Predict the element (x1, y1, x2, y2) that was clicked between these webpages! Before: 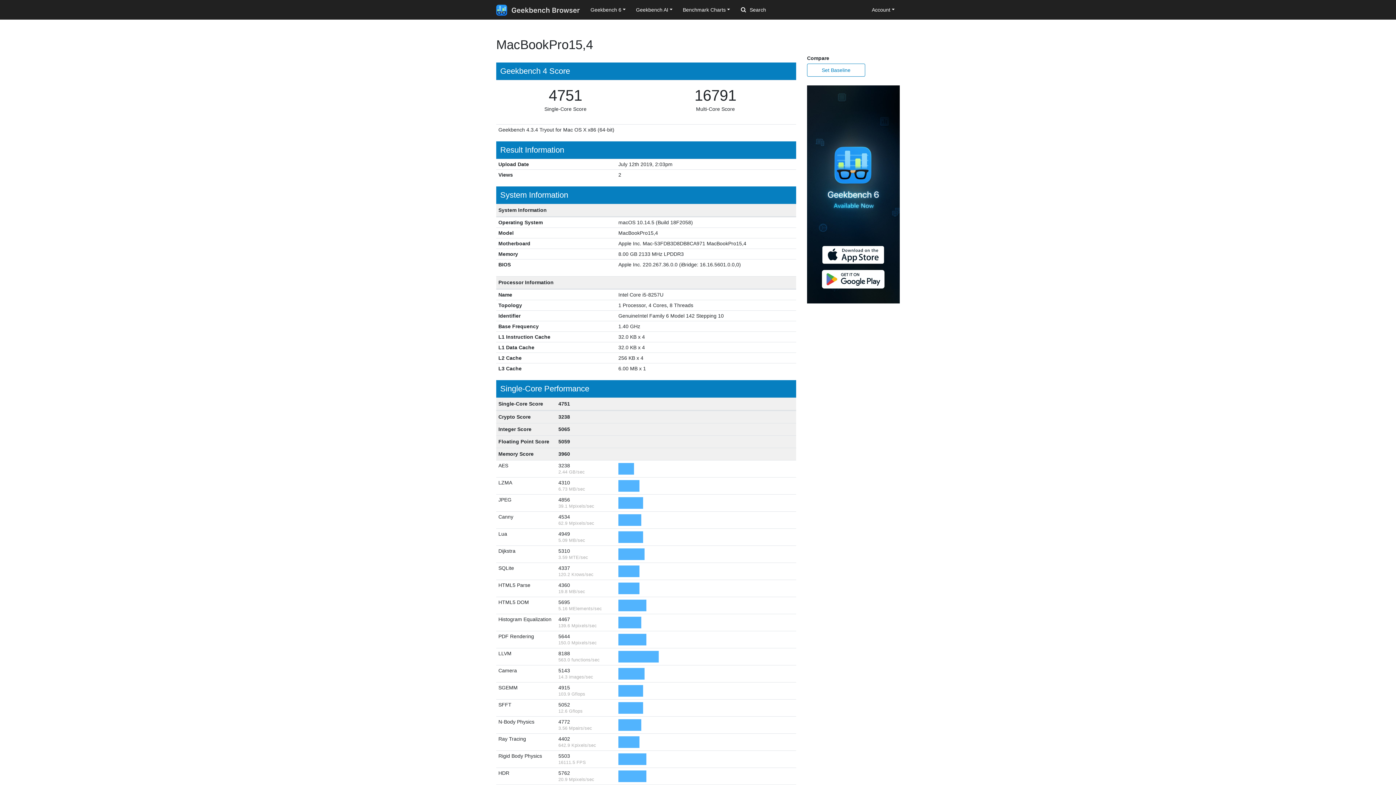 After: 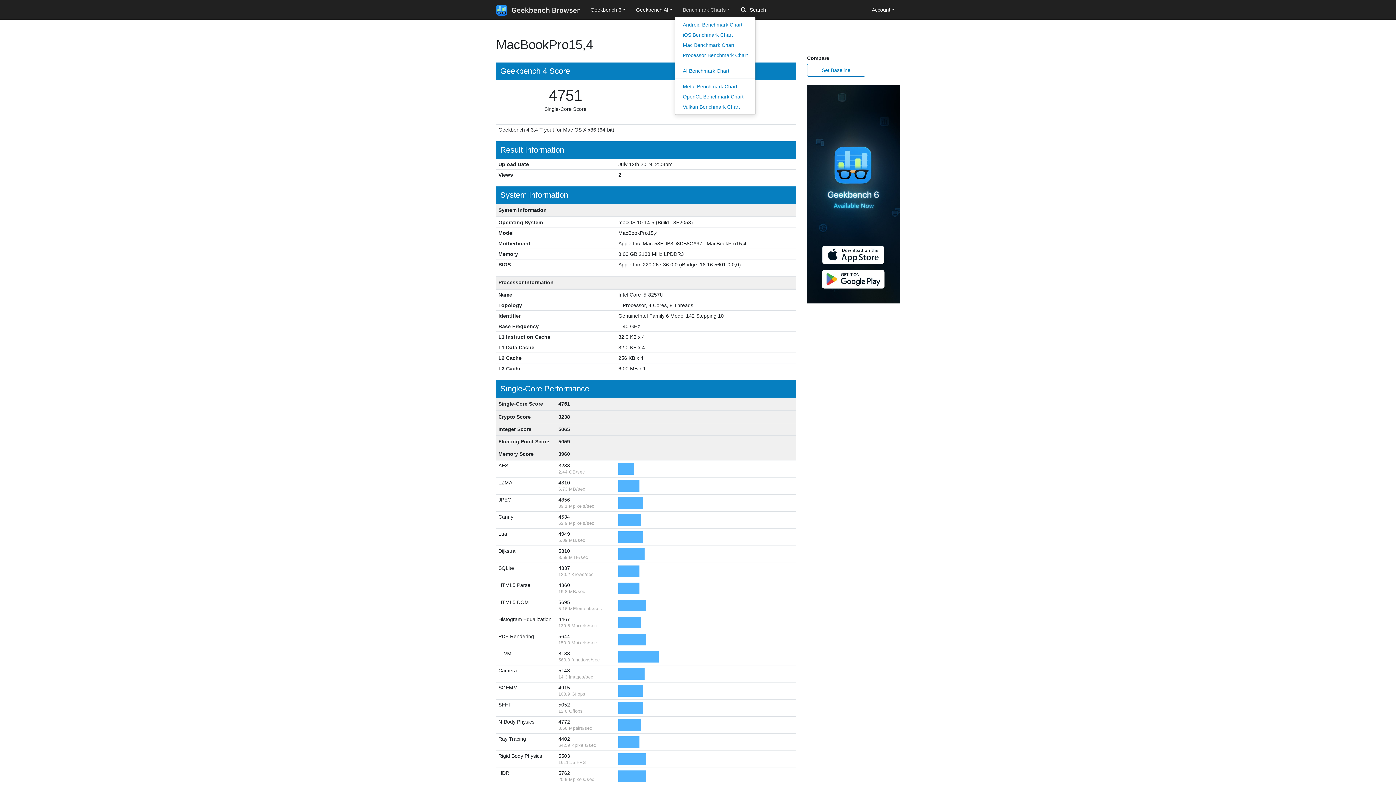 Action: label: Benchmark Charts bbox: (677, 3, 735, 16)